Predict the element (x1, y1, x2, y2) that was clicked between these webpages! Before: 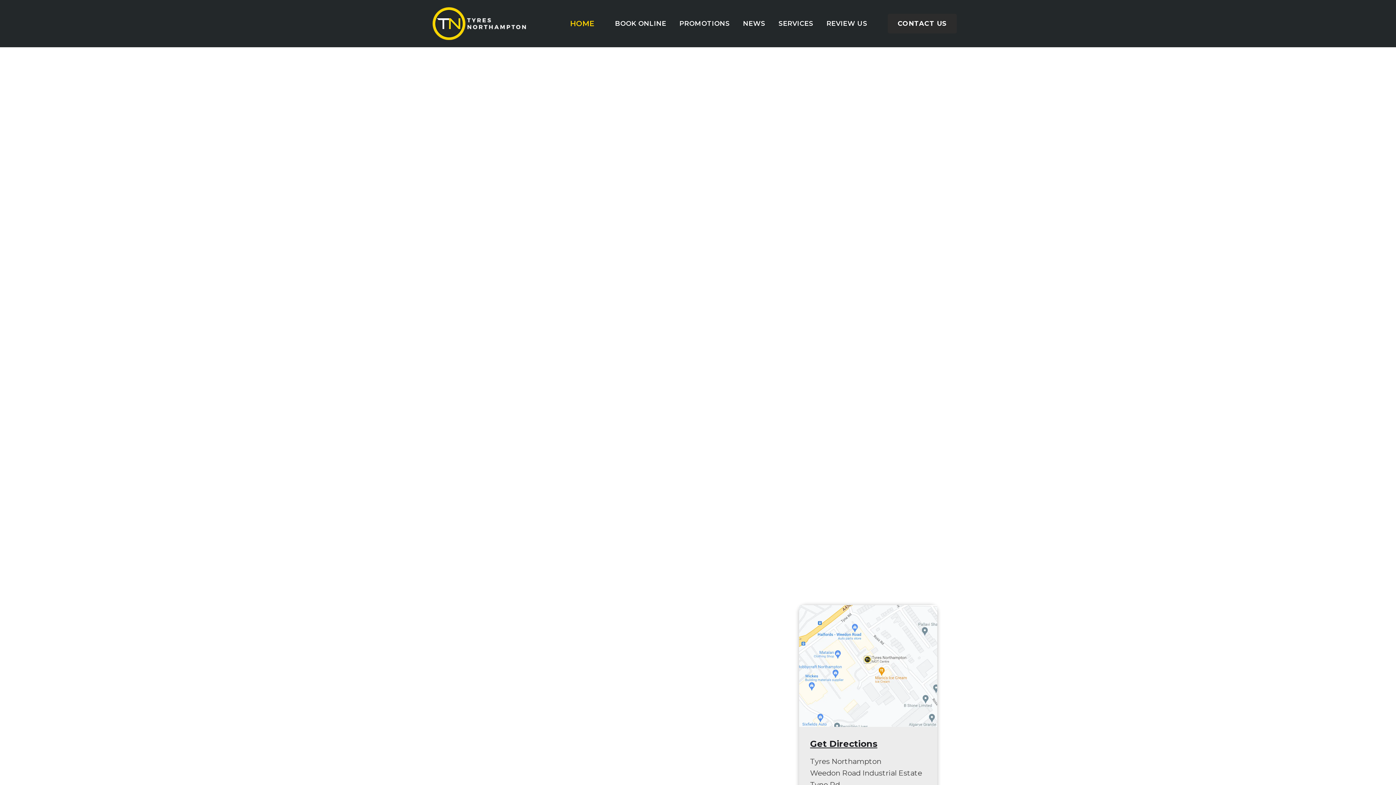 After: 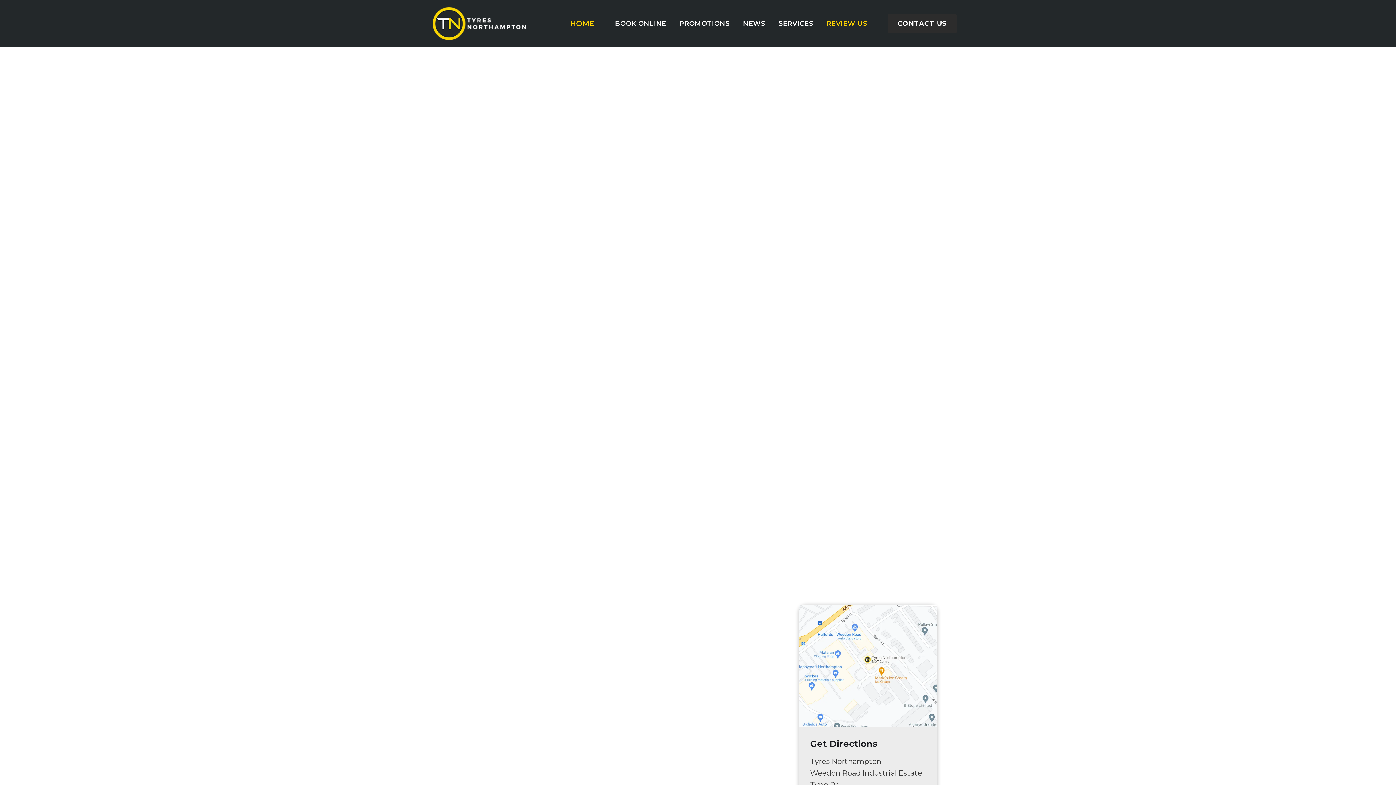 Action: label: REVIEW US bbox: (826, 20, 867, 26)